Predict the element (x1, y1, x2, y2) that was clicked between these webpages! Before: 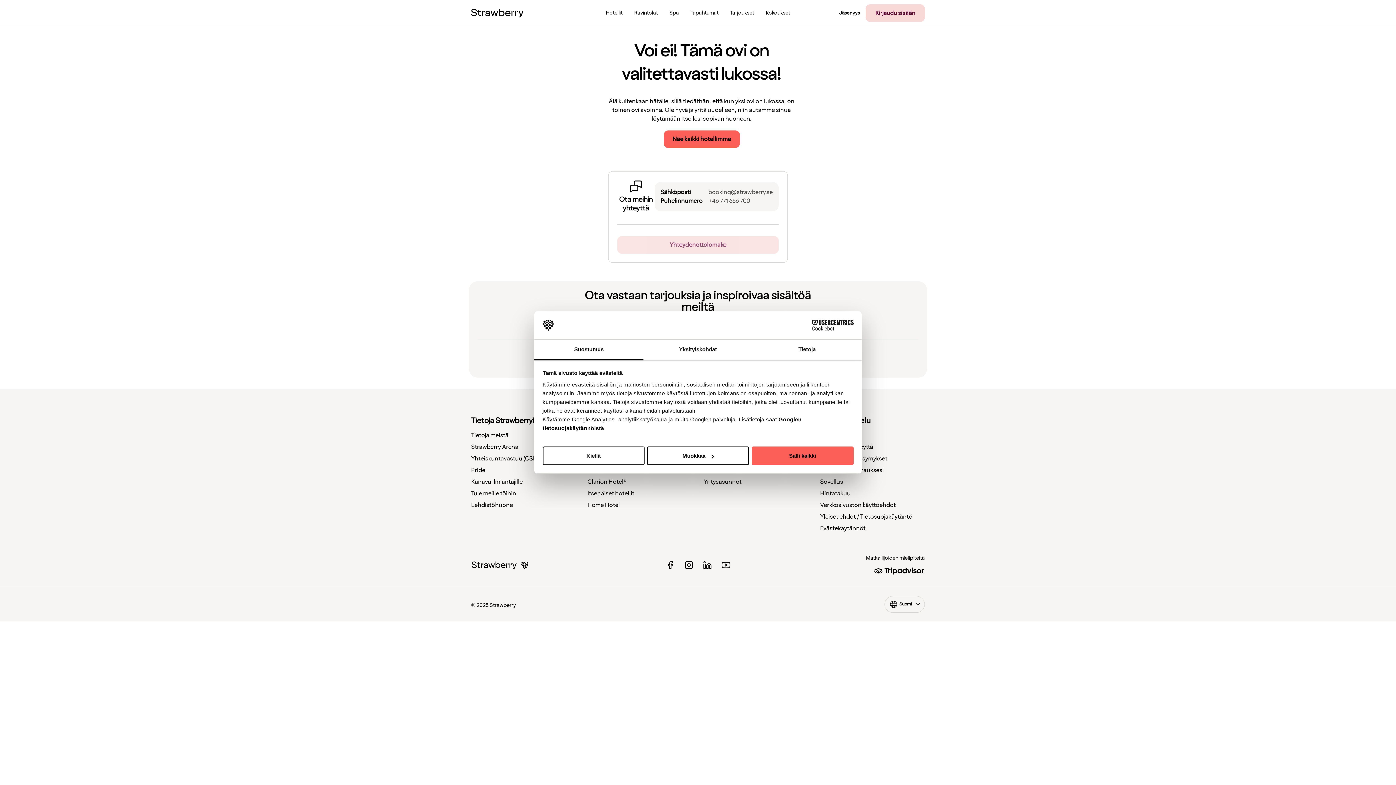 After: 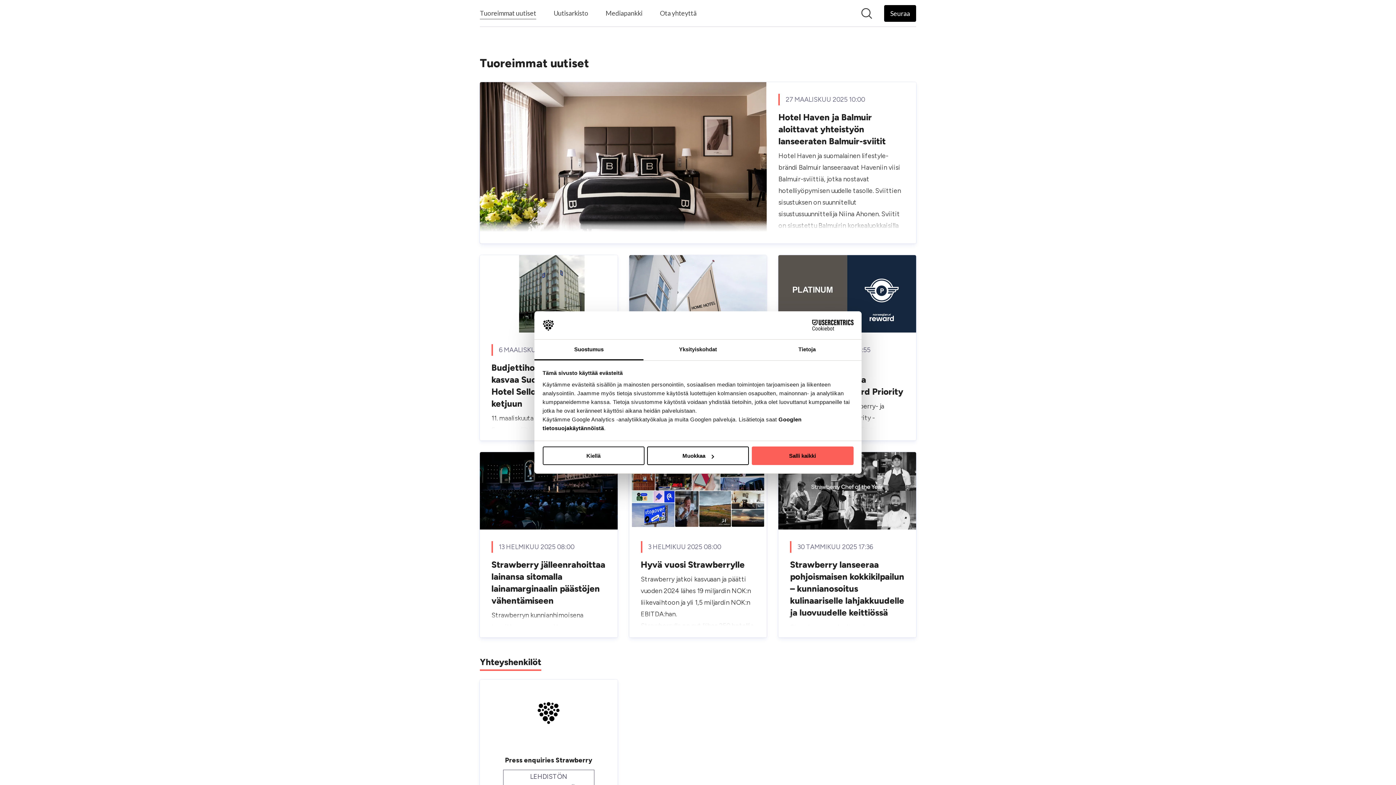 Action: bbox: (471, 501, 513, 509) label: Lehdistöhuone